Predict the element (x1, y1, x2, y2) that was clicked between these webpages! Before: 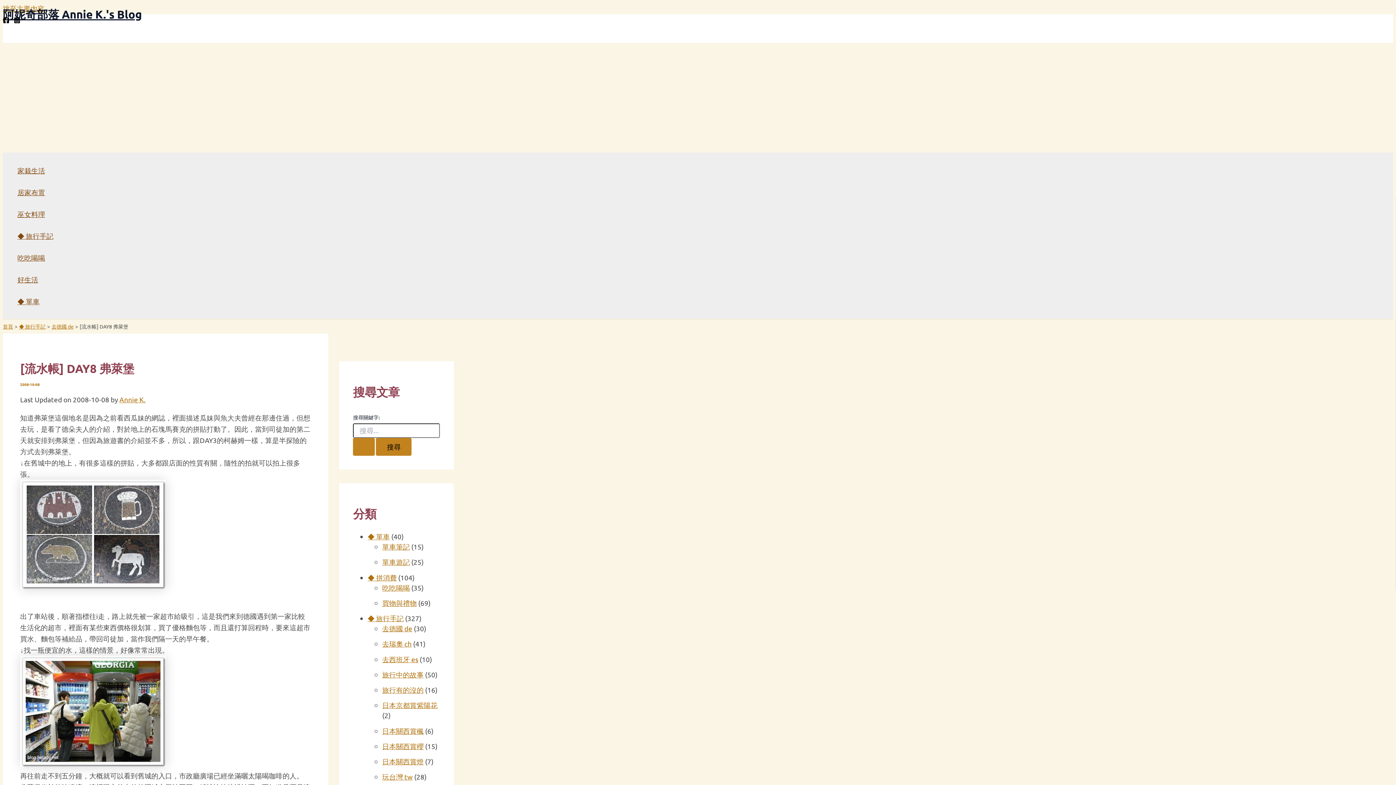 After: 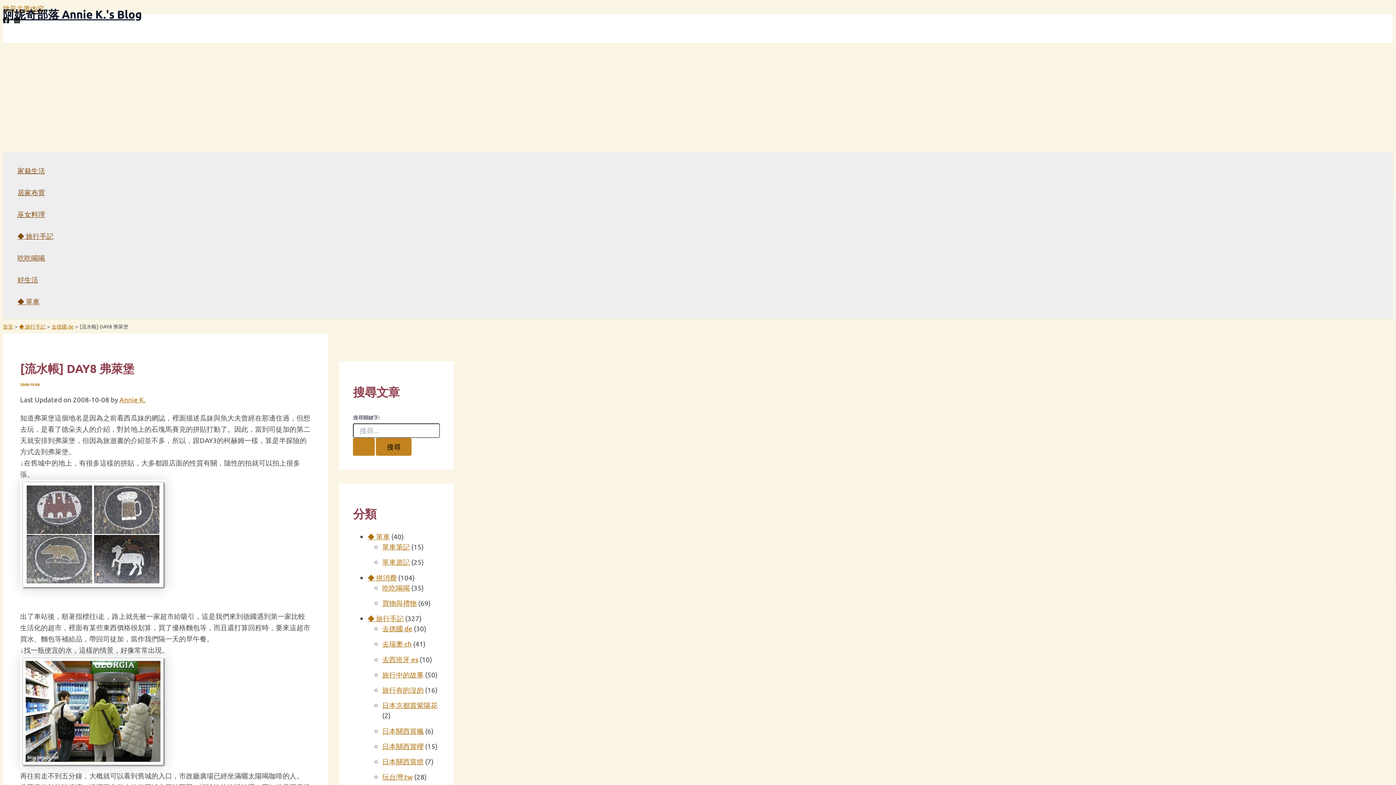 Action: label: Facebook bbox: (2, 16, 9, 25)